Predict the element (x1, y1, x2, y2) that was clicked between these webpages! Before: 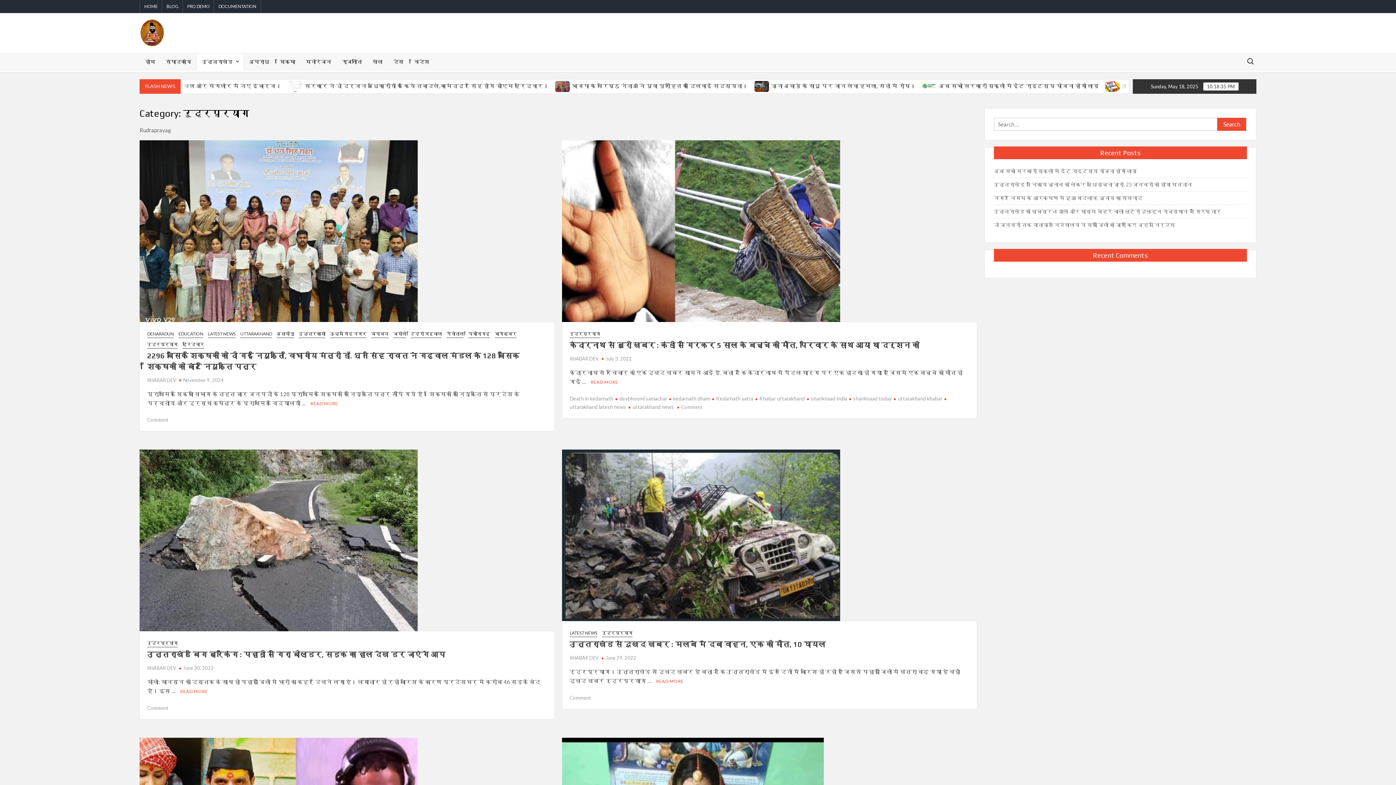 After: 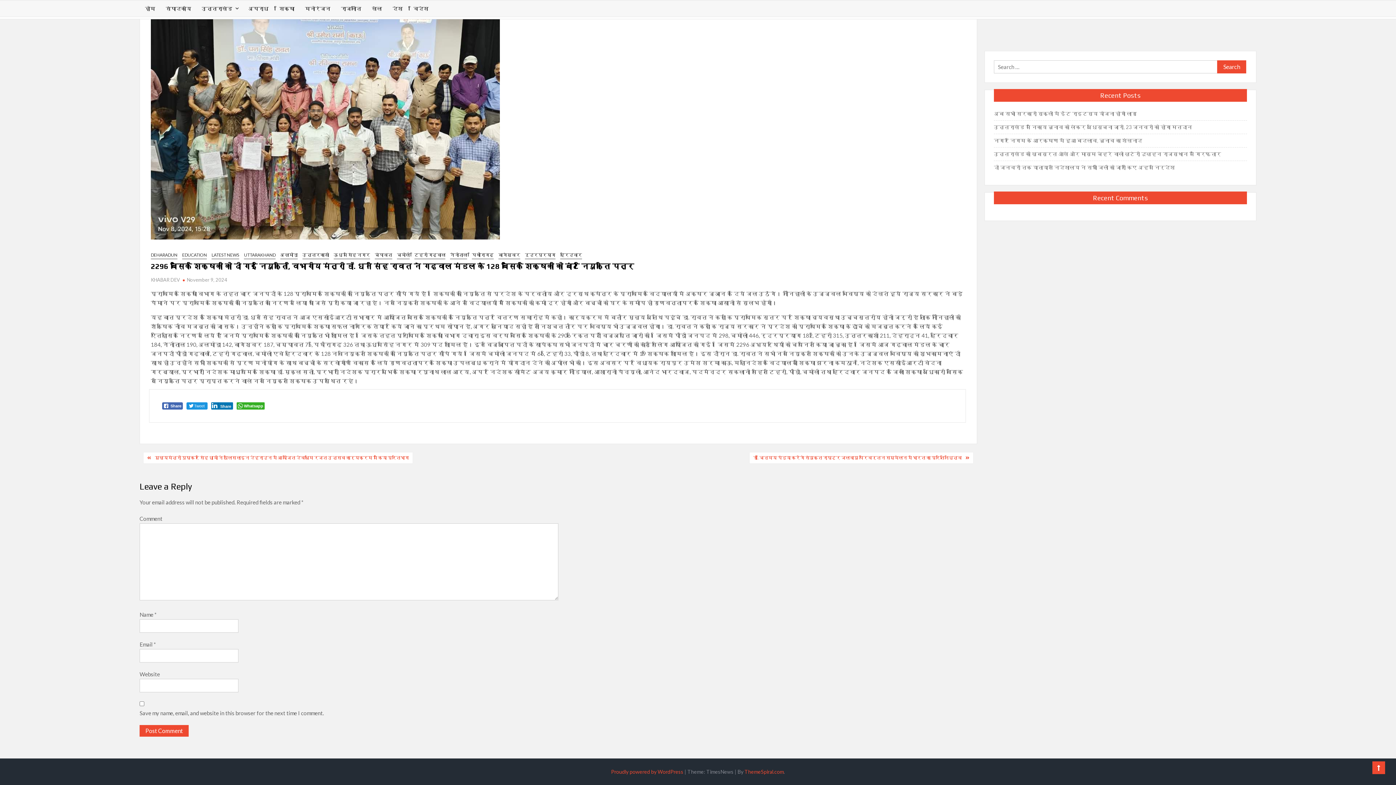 Action: bbox: (147, 417, 168, 422) label: Comment
on 2296 बेसिक शिक्षकों को दी गई नियुक्ति, विभागीय मंत्री डॉ. धन सिंह रावत ने गढ़वाल मंडल के 128 बेसिक शिक्षकों को बांटे नियुक्ति पत्र